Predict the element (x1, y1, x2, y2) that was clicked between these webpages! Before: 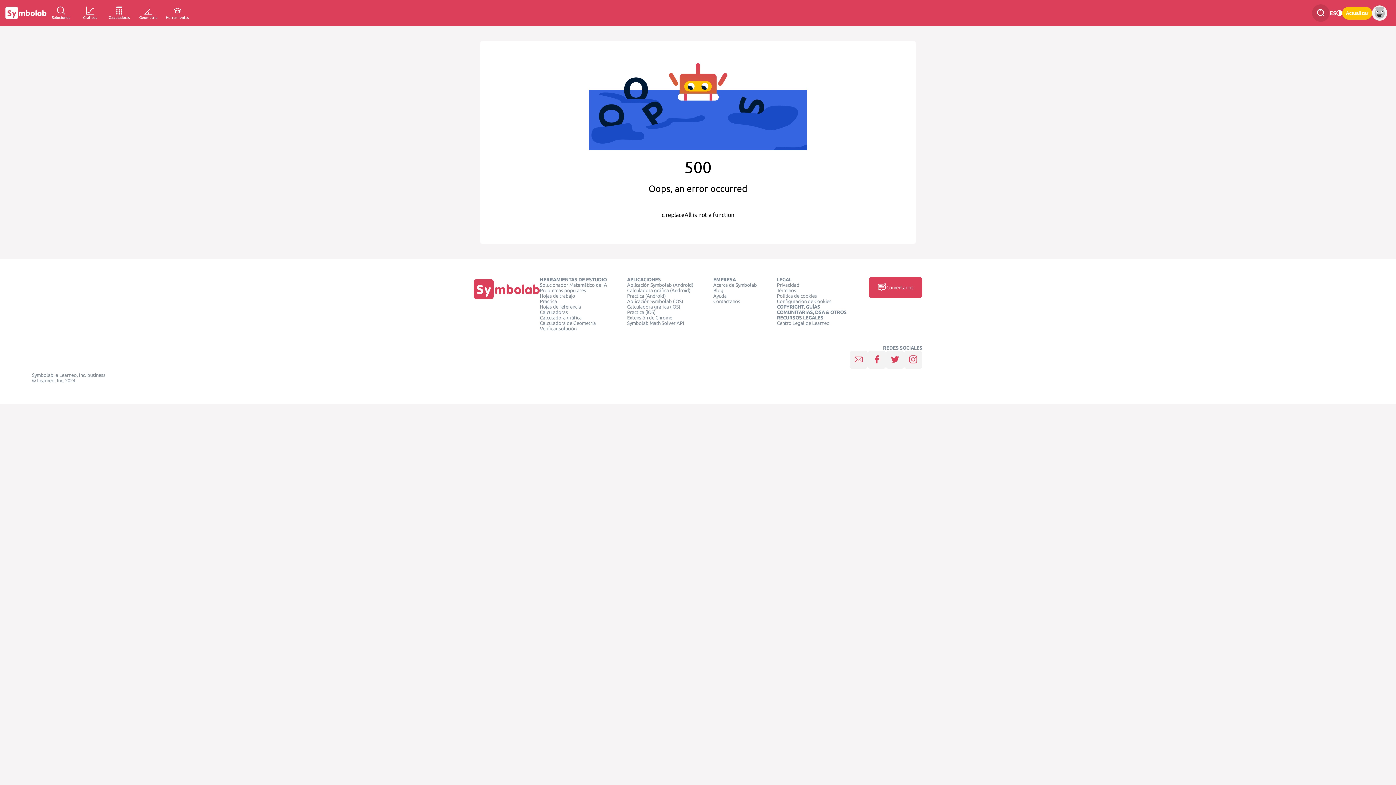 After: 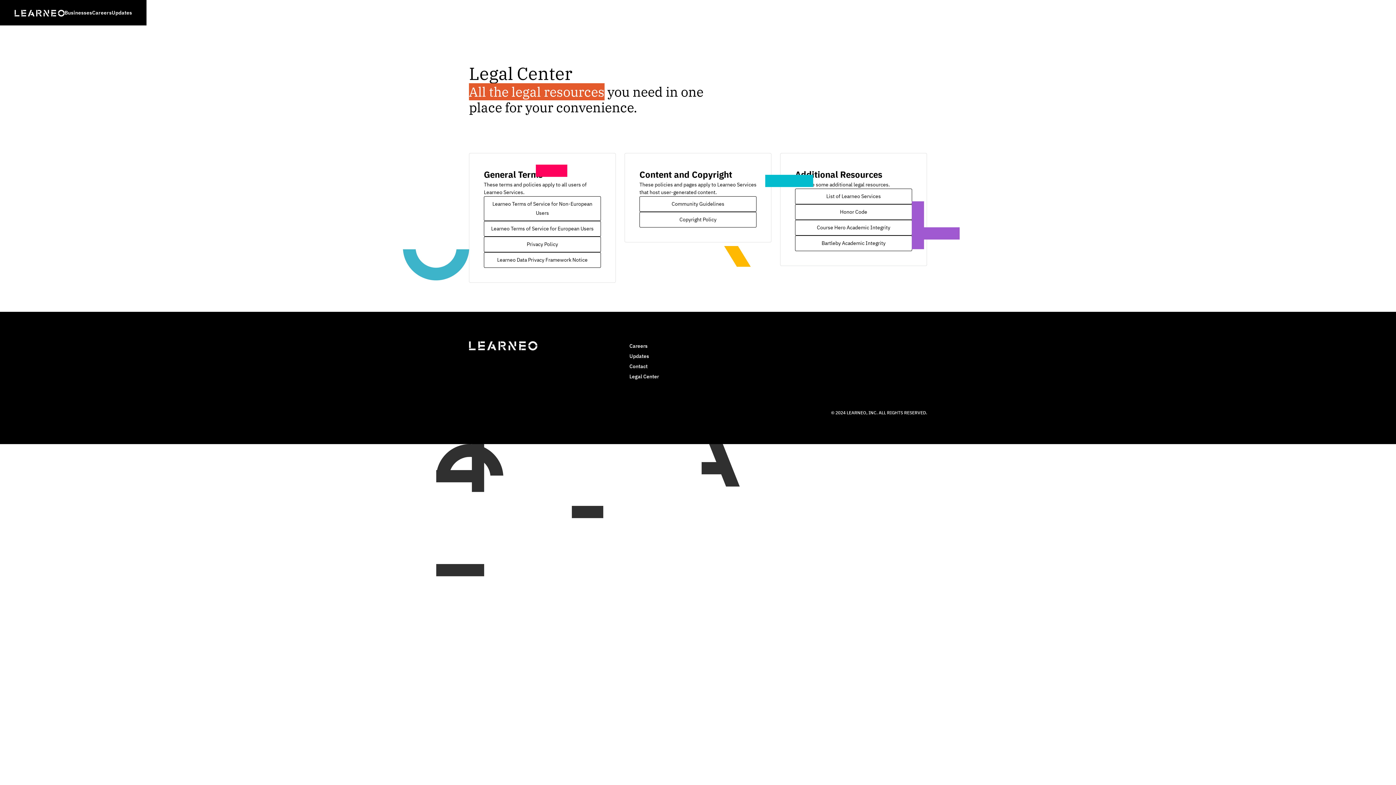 Action: bbox: (777, 320, 829, 326) label: Centro Legal de Learneo